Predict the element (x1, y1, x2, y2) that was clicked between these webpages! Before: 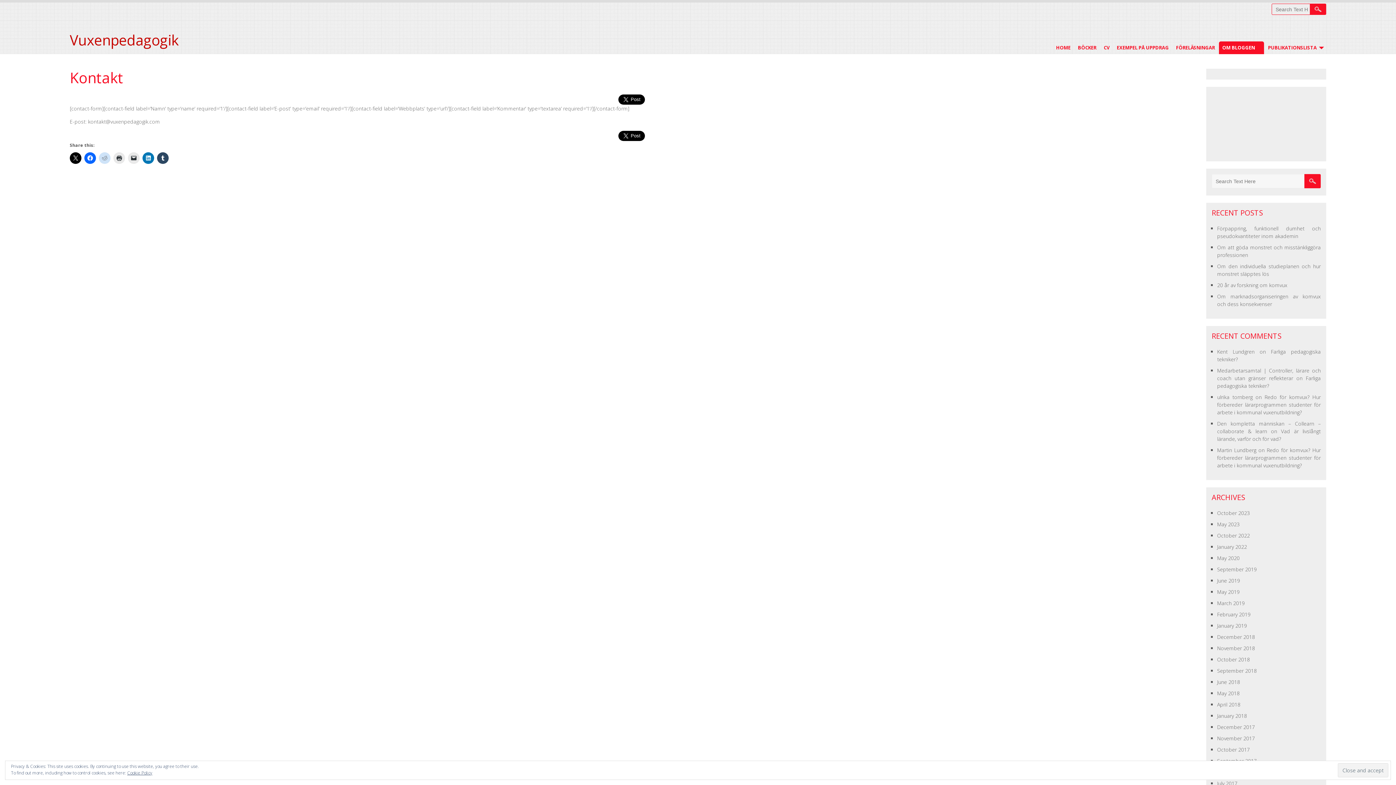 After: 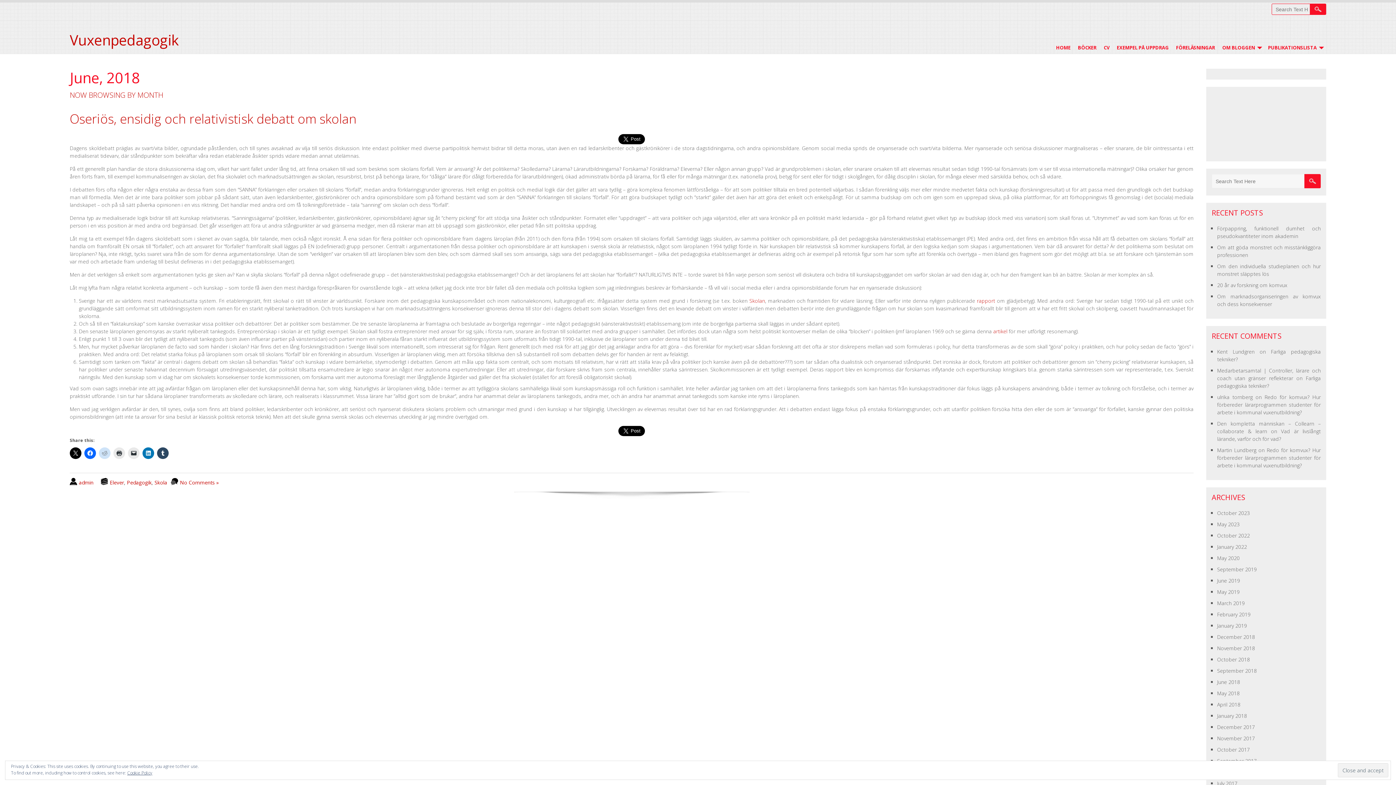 Action: label: June 2018 bbox: (1217, 678, 1240, 685)